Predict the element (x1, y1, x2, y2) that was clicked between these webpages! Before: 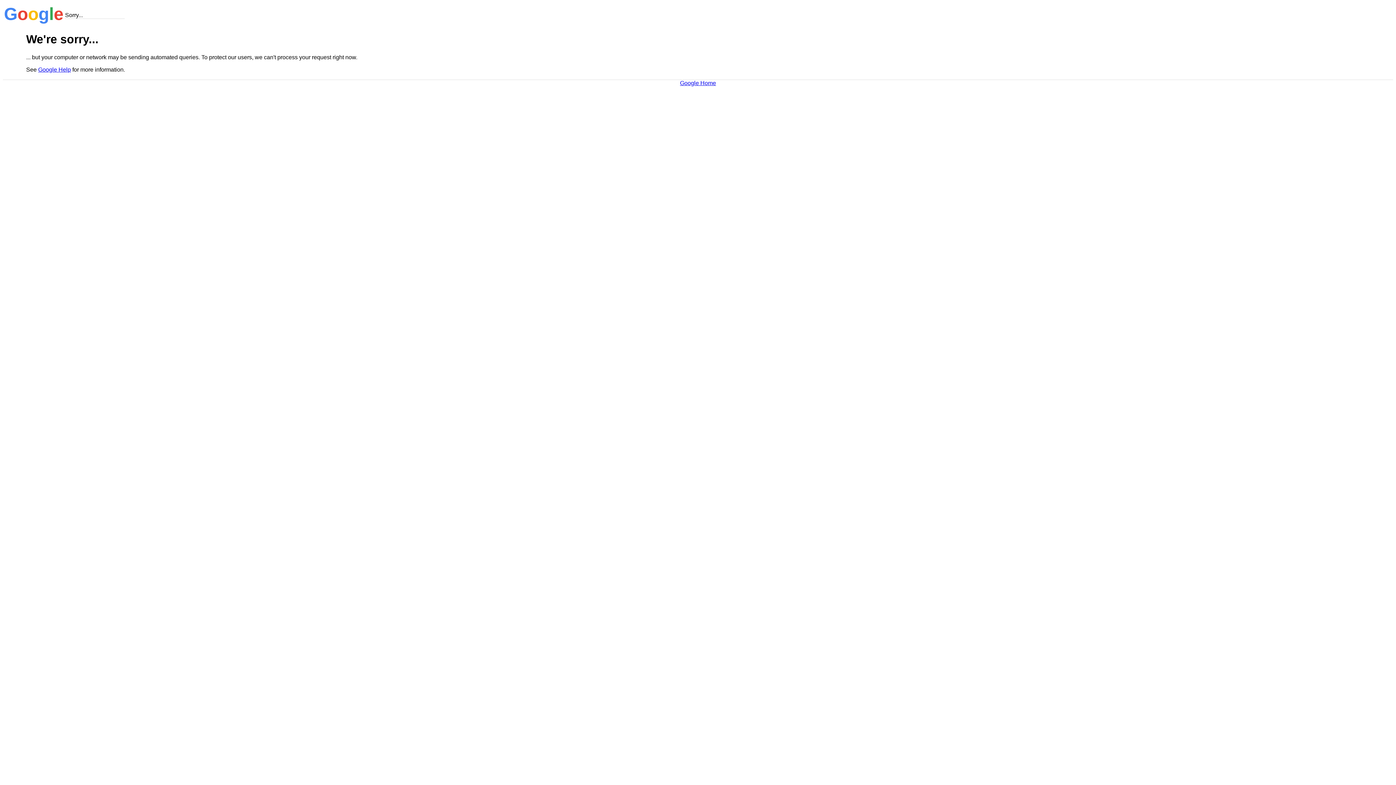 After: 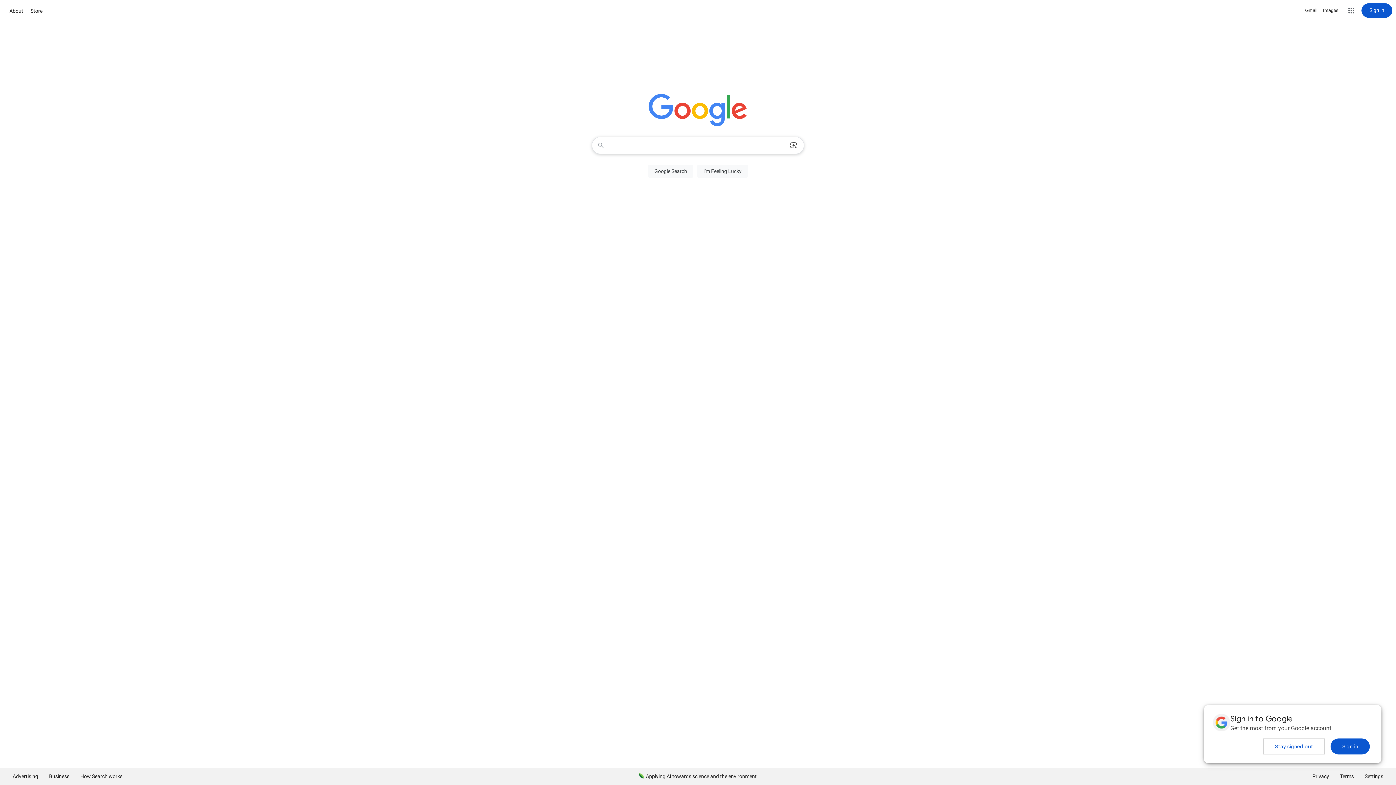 Action: bbox: (680, 79, 716, 86) label: Google Home